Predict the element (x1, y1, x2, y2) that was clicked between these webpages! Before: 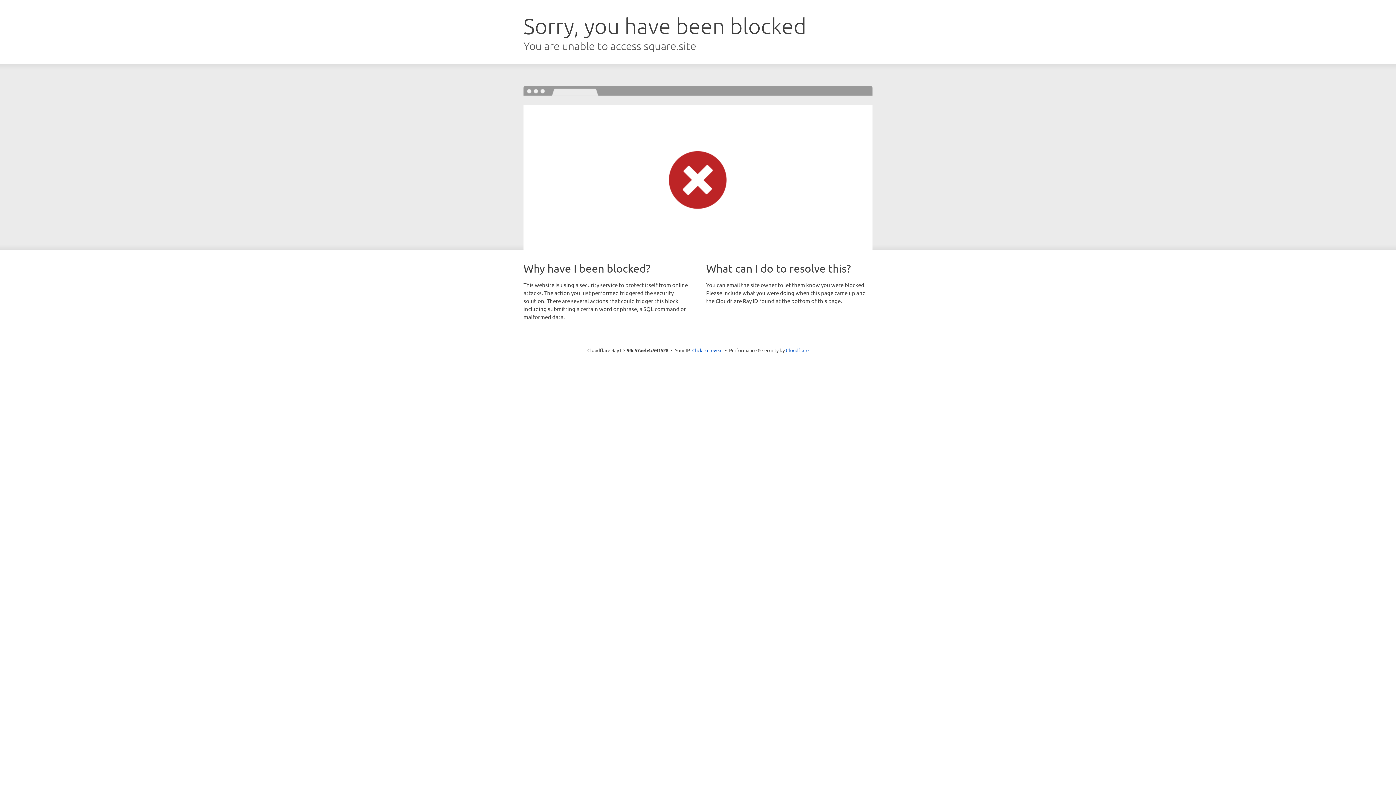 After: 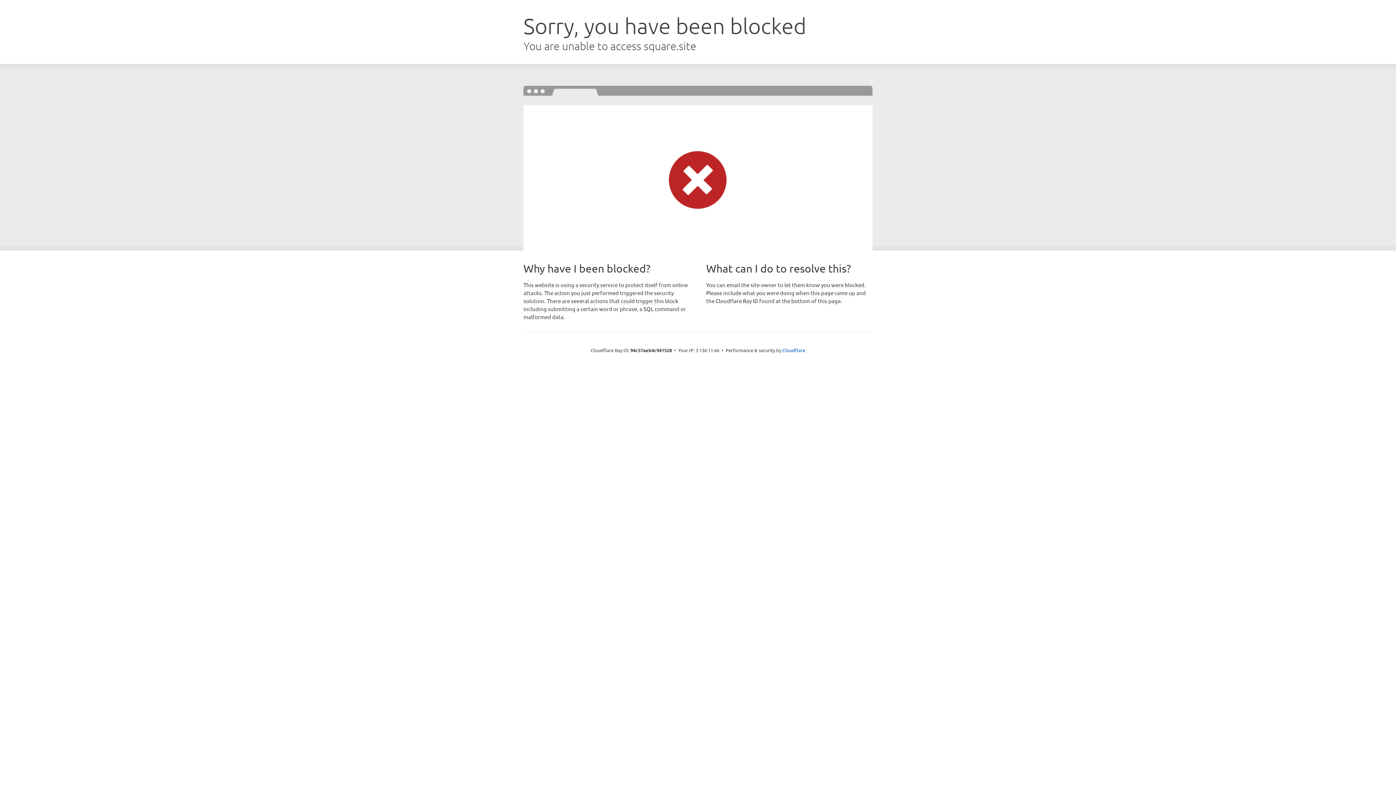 Action: label: Click to reveal bbox: (692, 346, 722, 353)